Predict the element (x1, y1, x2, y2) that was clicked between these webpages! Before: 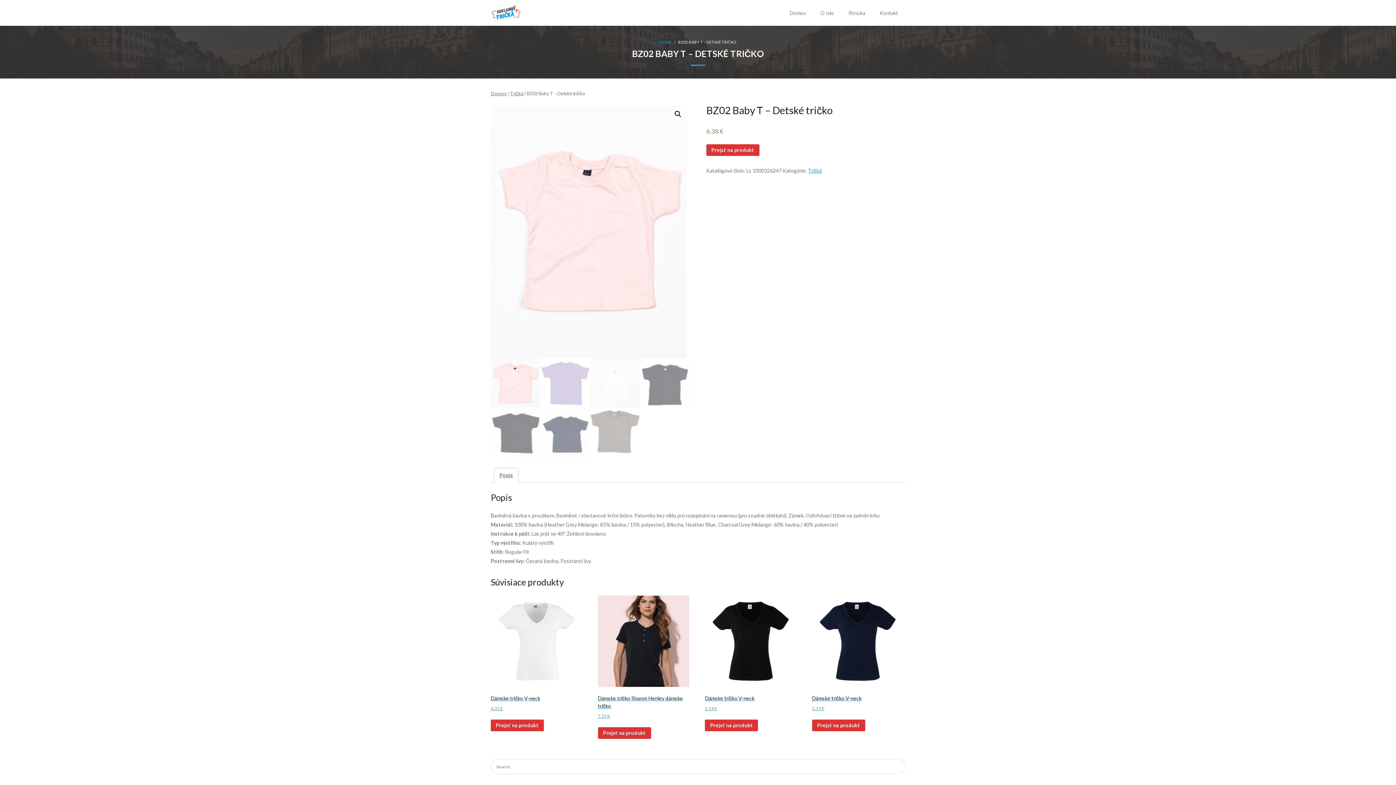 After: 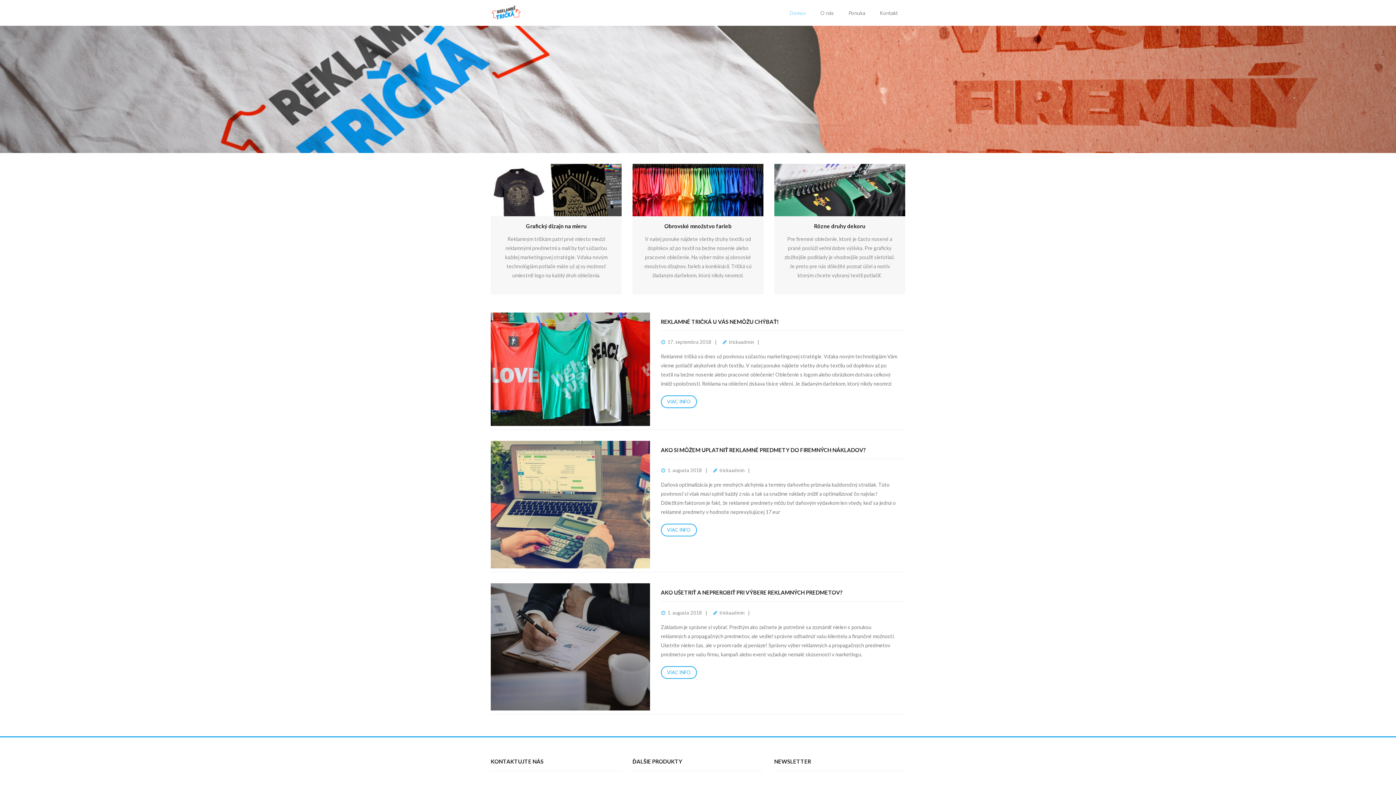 Action: bbox: (659, 39, 671, 44) label: HOME